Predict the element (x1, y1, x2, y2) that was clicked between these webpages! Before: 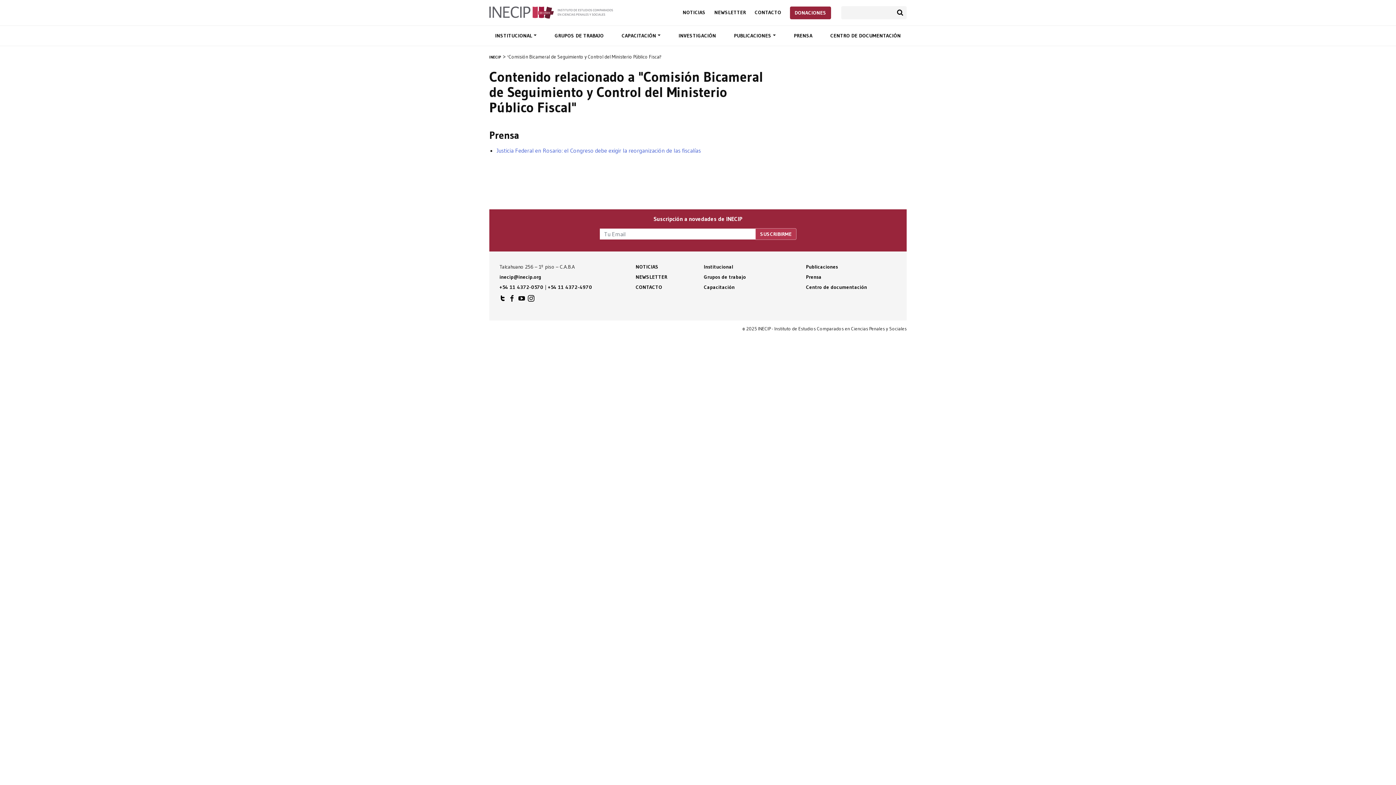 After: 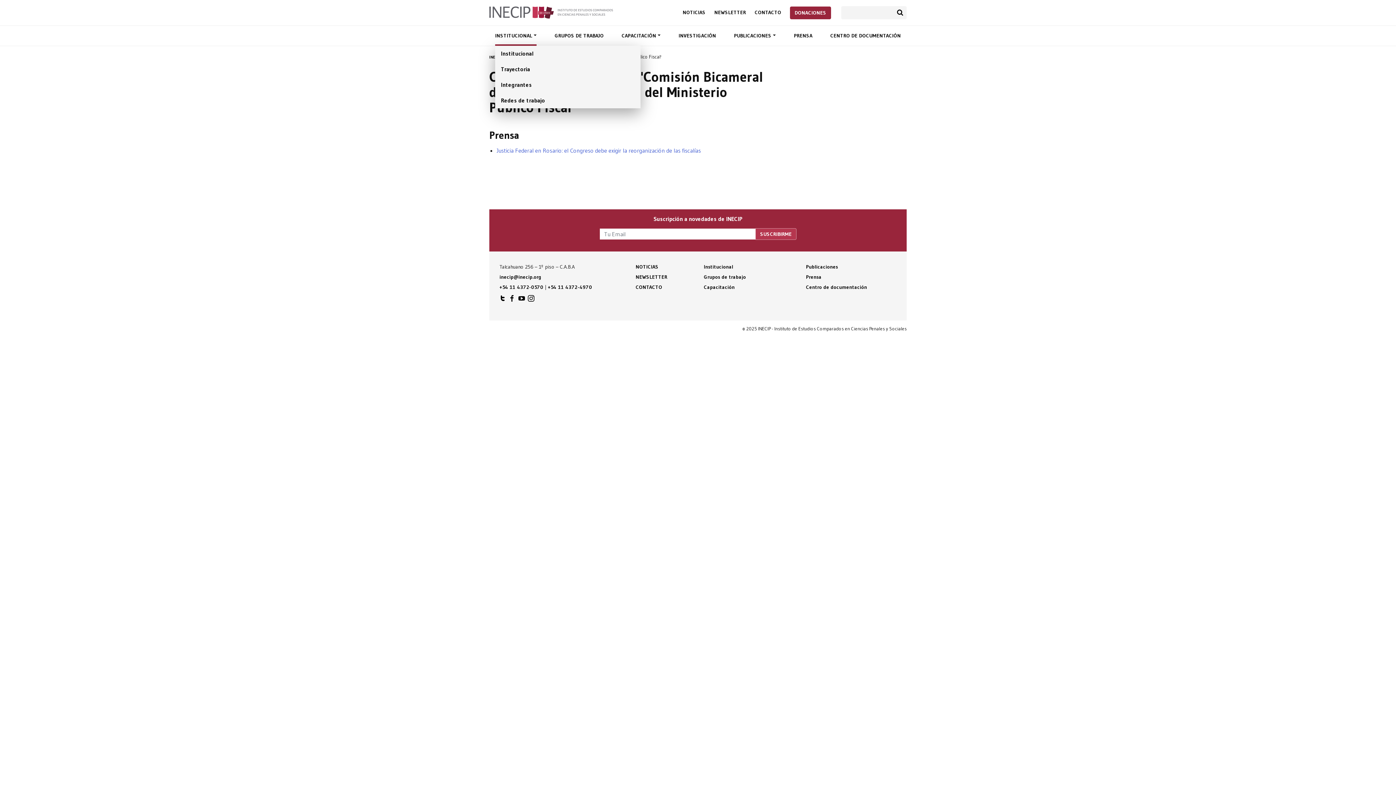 Action: label: INSTITUCIONAL  bbox: (495, 25, 536, 45)